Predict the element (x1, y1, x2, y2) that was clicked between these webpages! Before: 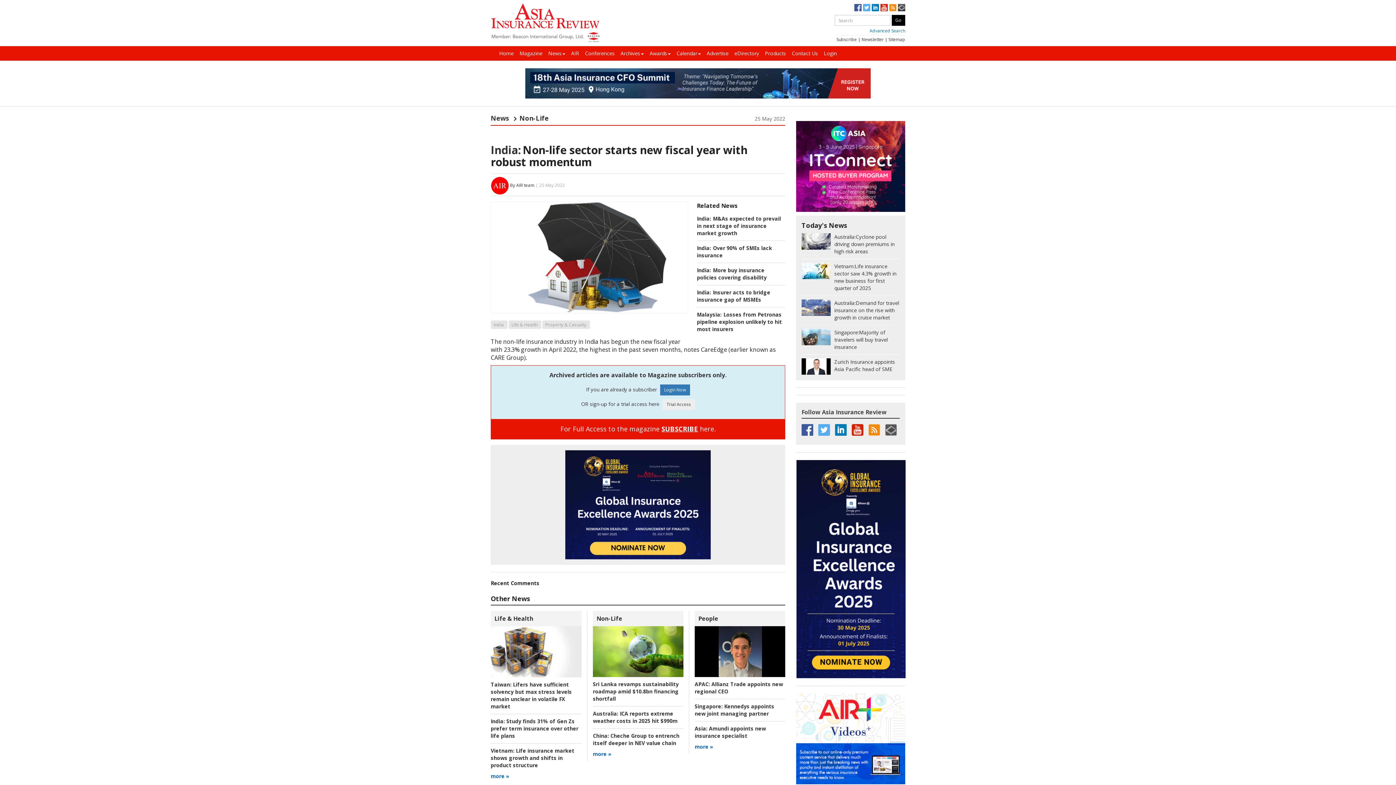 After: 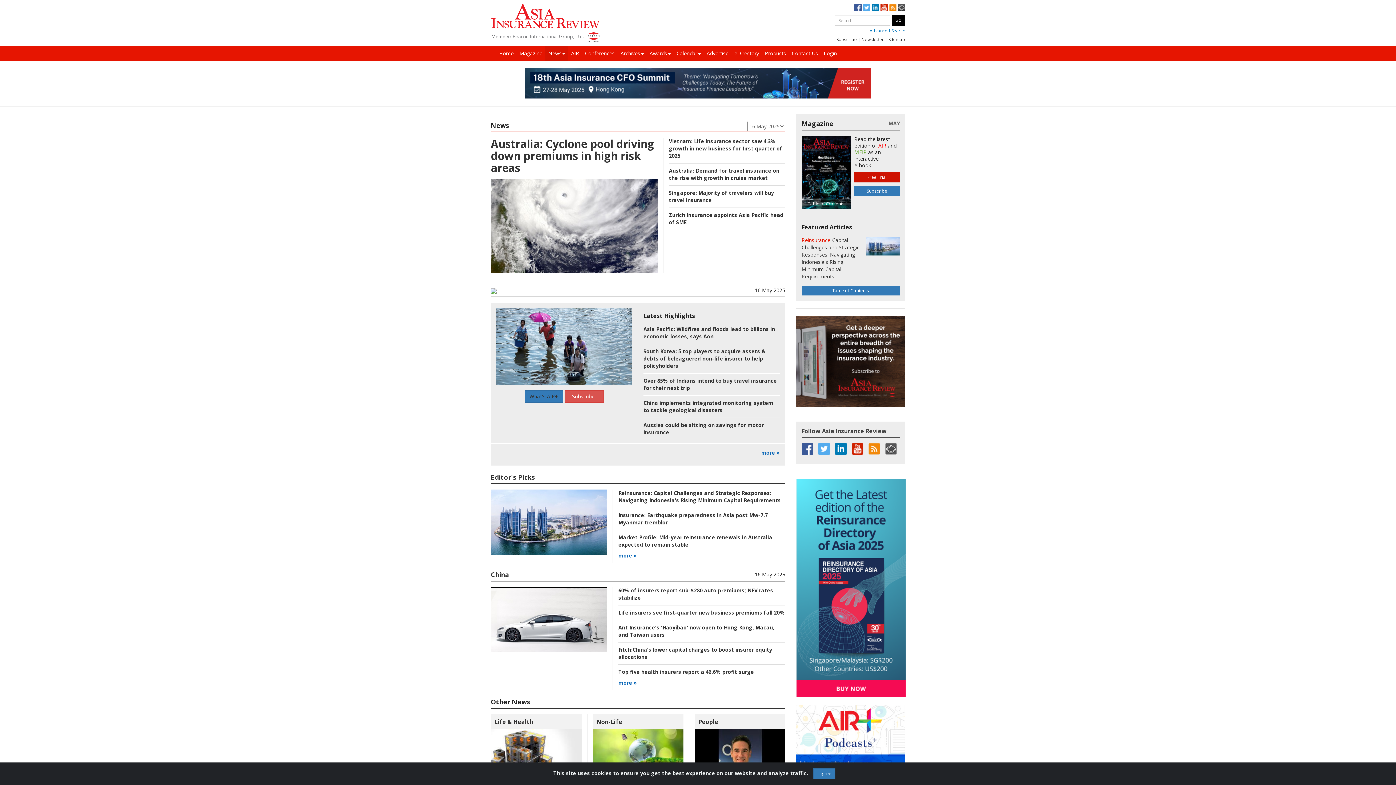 Action: bbox: (593, 750, 611, 757) label: more »